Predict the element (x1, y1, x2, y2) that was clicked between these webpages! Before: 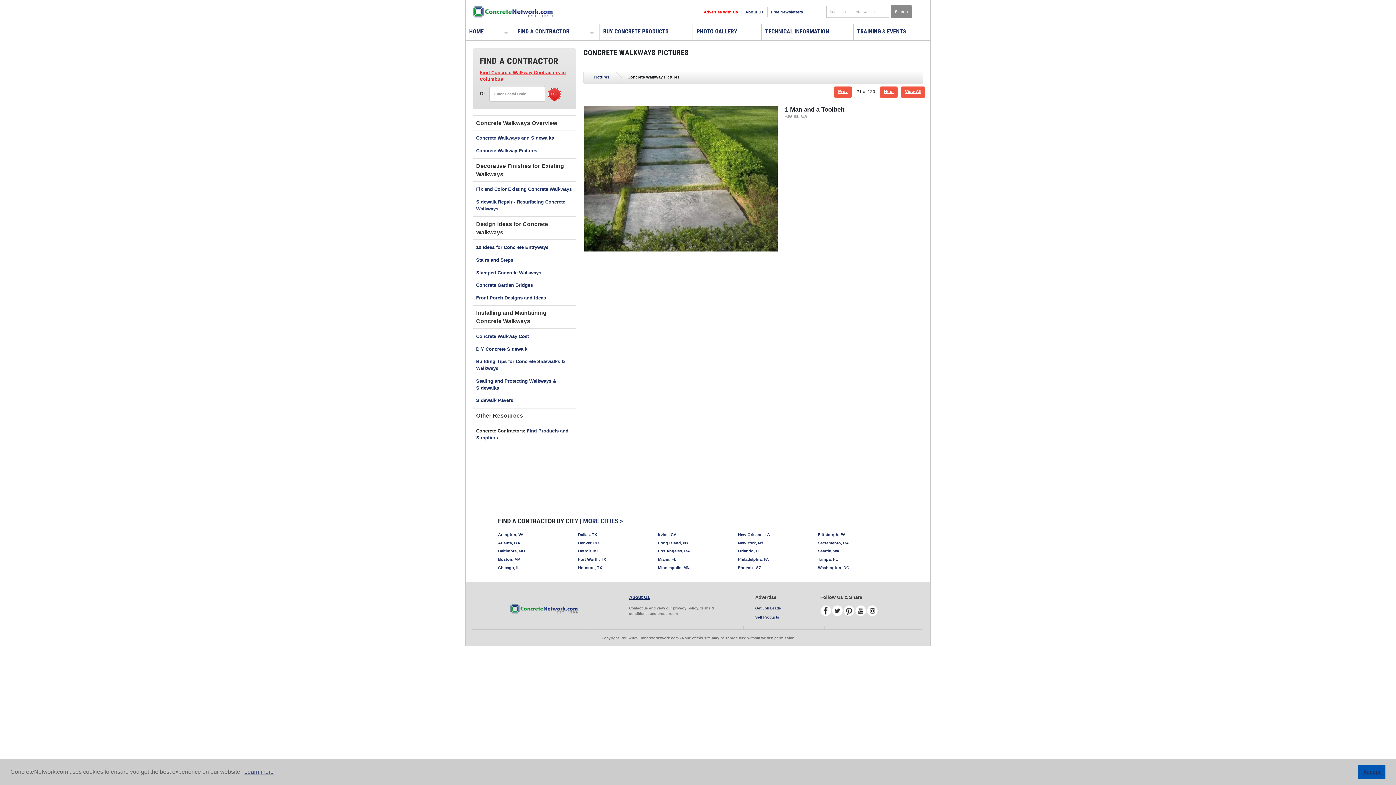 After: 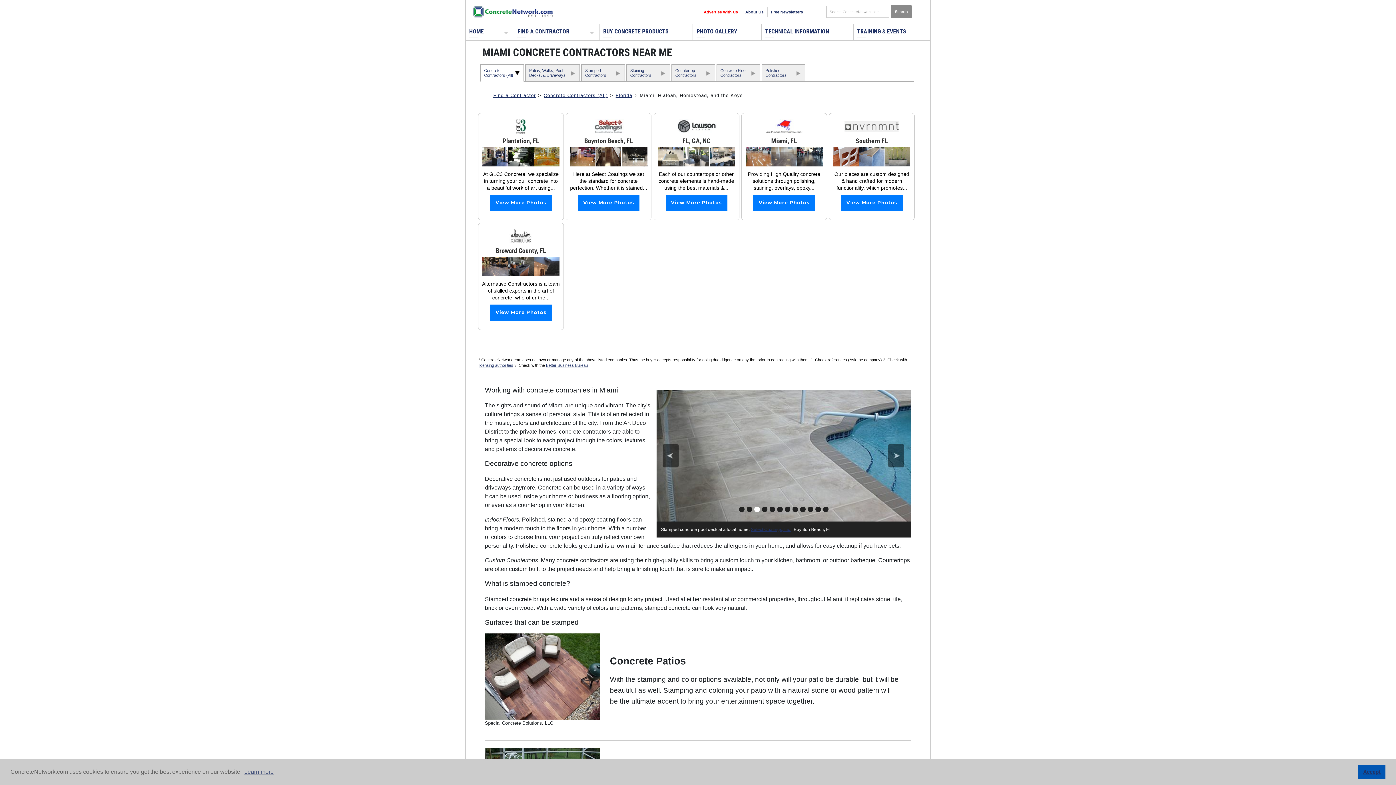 Action: label: Miami, FL bbox: (658, 556, 738, 562)